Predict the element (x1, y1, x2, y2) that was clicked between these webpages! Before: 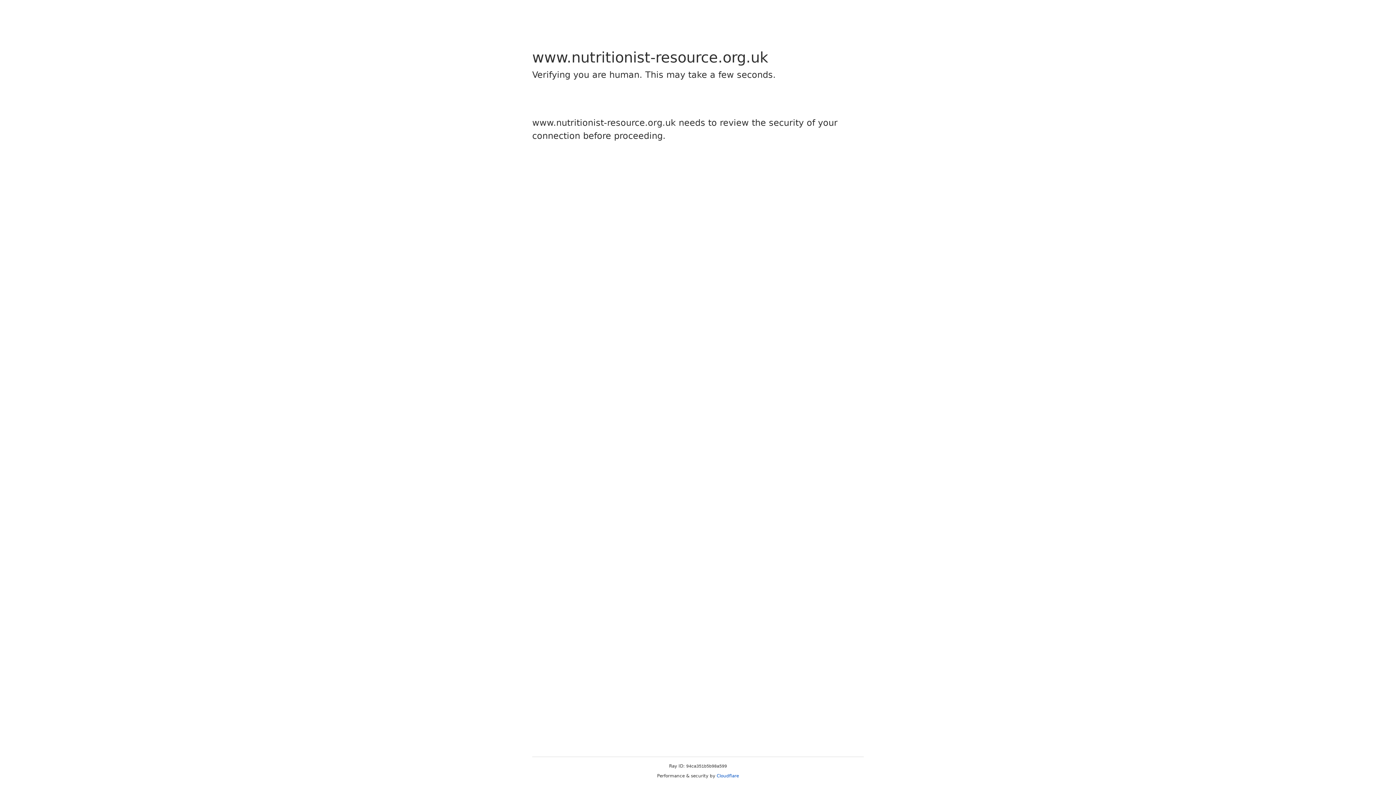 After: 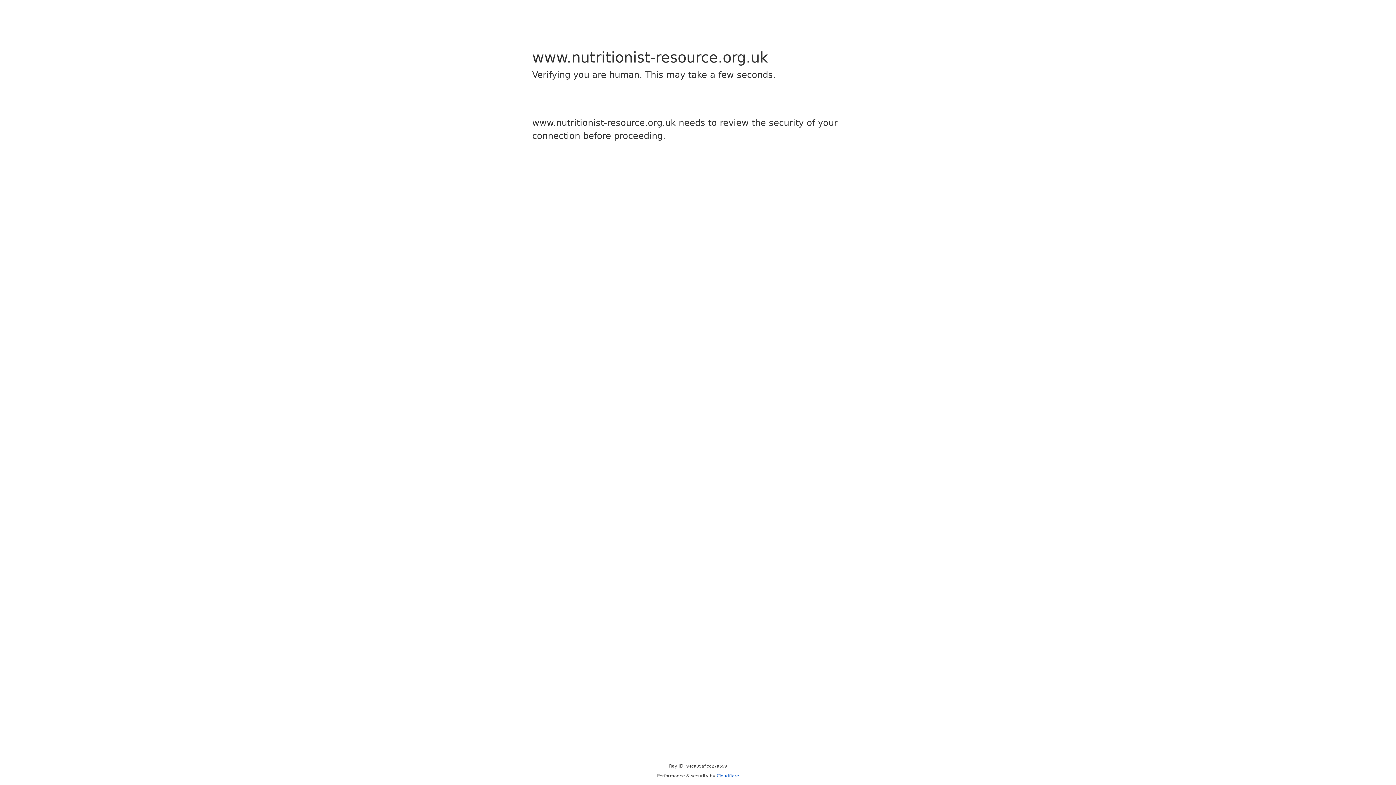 Action: label: Cloudflare bbox: (716, 773, 739, 778)